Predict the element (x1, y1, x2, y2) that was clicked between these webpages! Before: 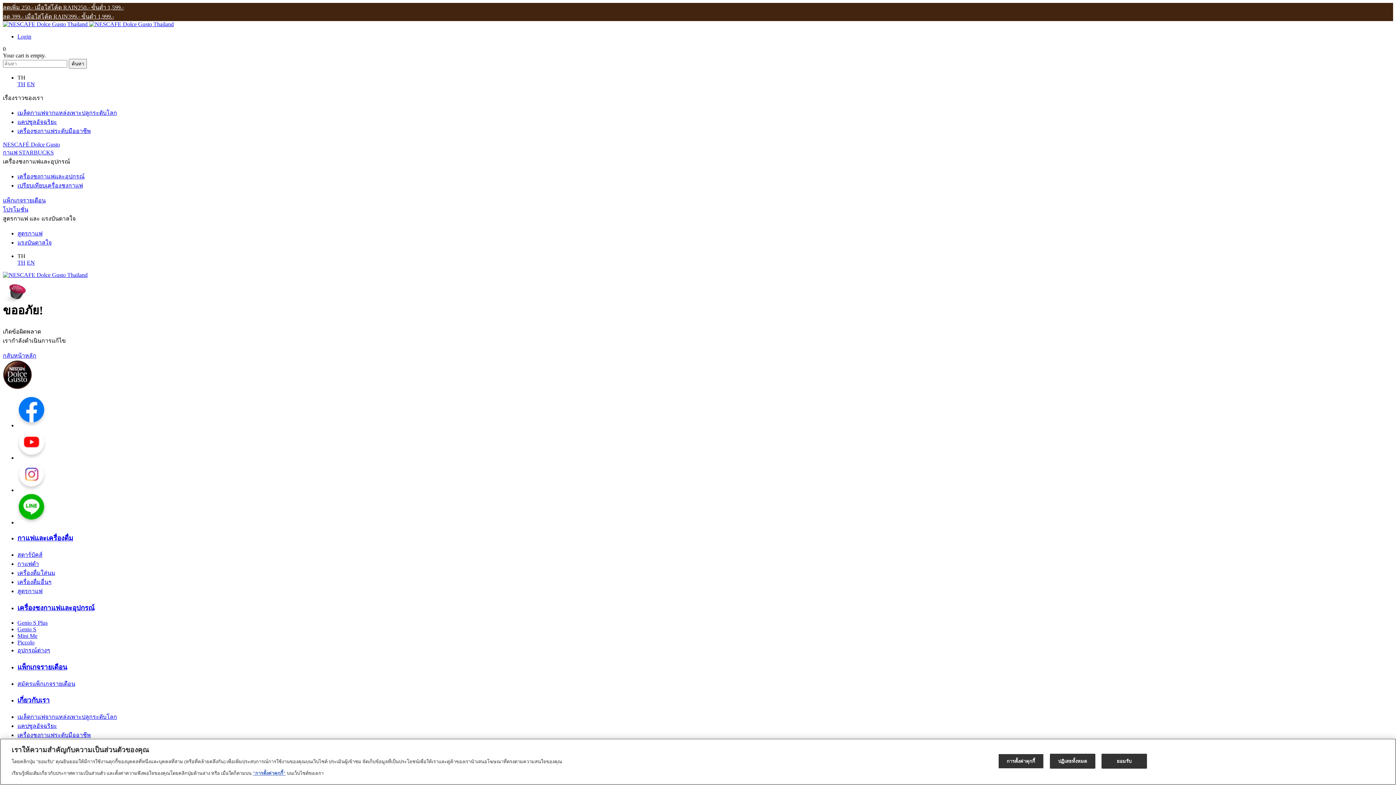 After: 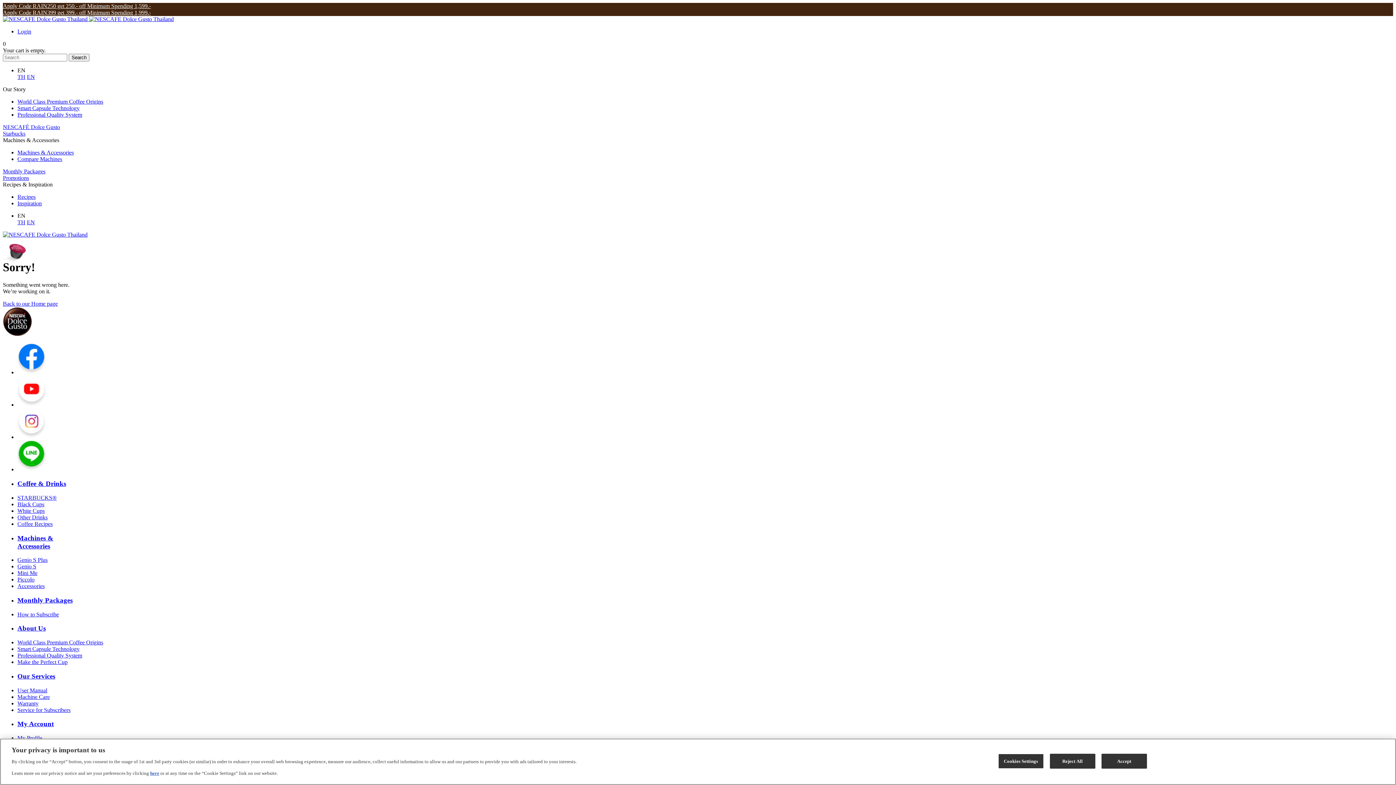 Action: label: EN bbox: (26, 81, 34, 87)